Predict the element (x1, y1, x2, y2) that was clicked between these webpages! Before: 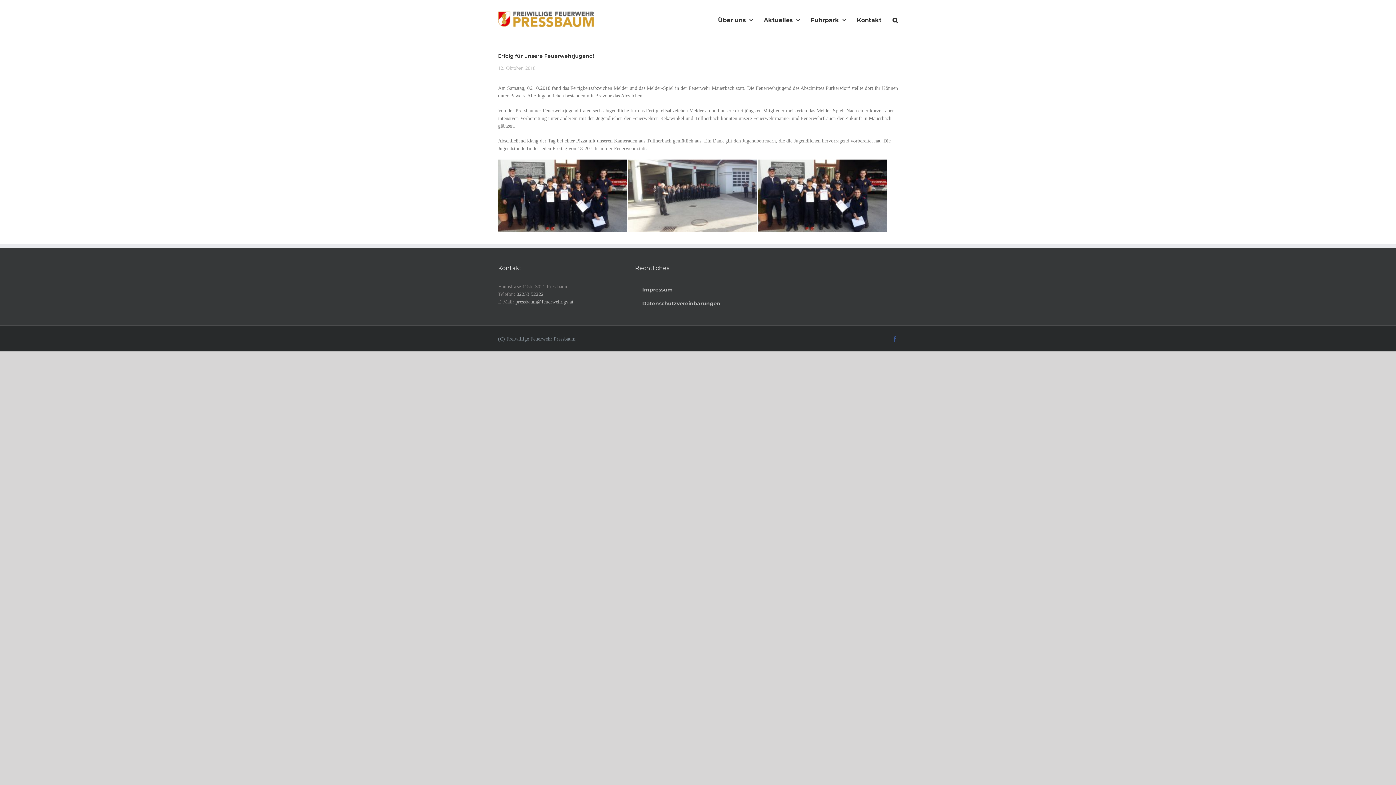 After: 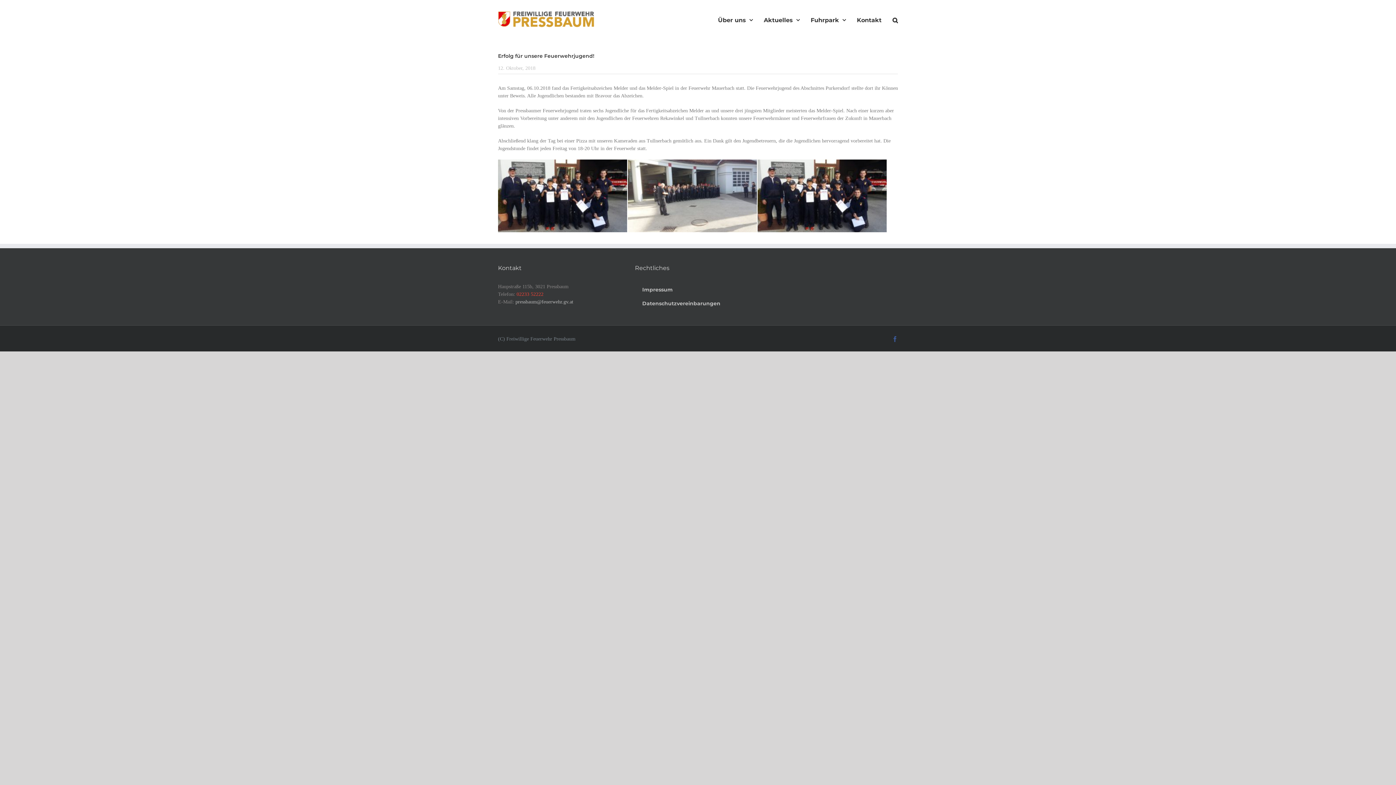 Action: bbox: (516, 291, 543, 297) label: 02233 52222